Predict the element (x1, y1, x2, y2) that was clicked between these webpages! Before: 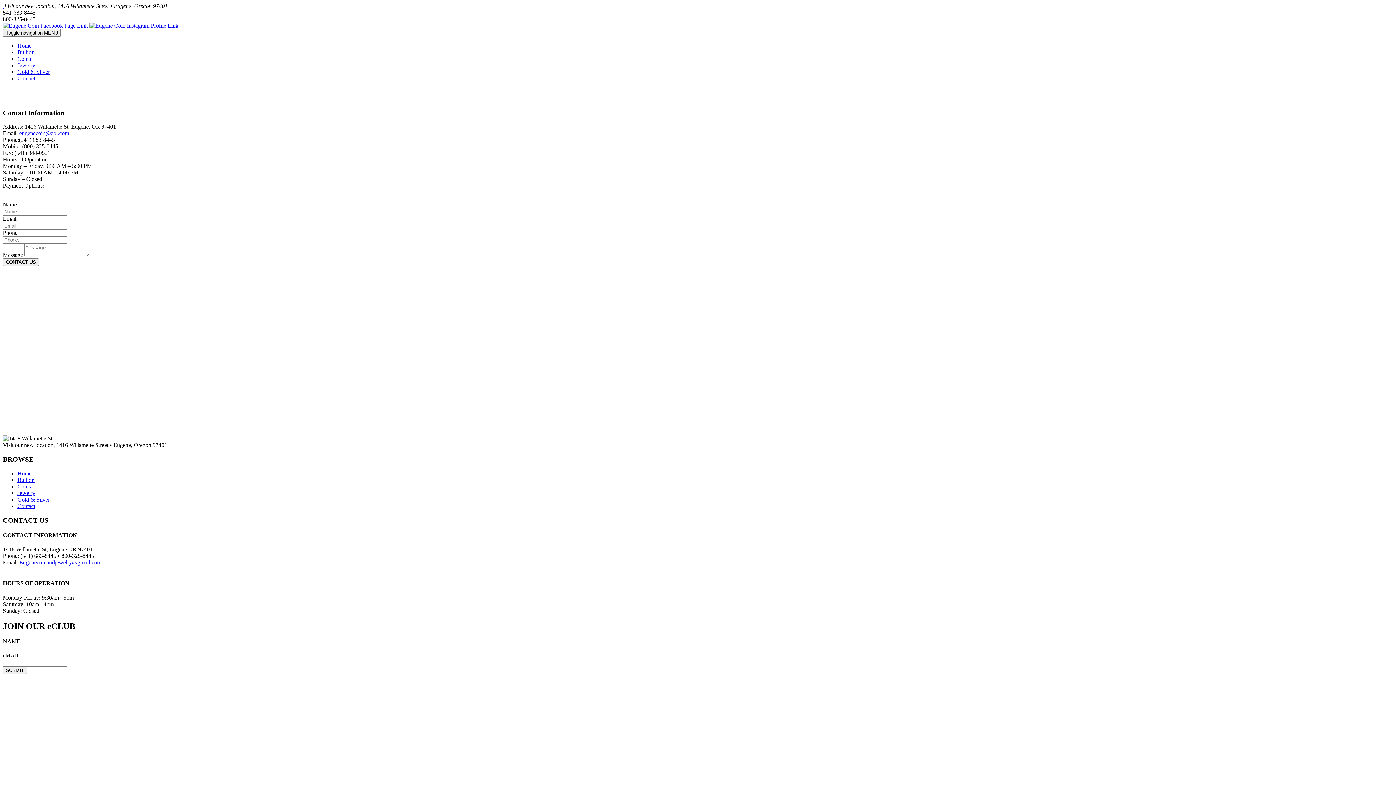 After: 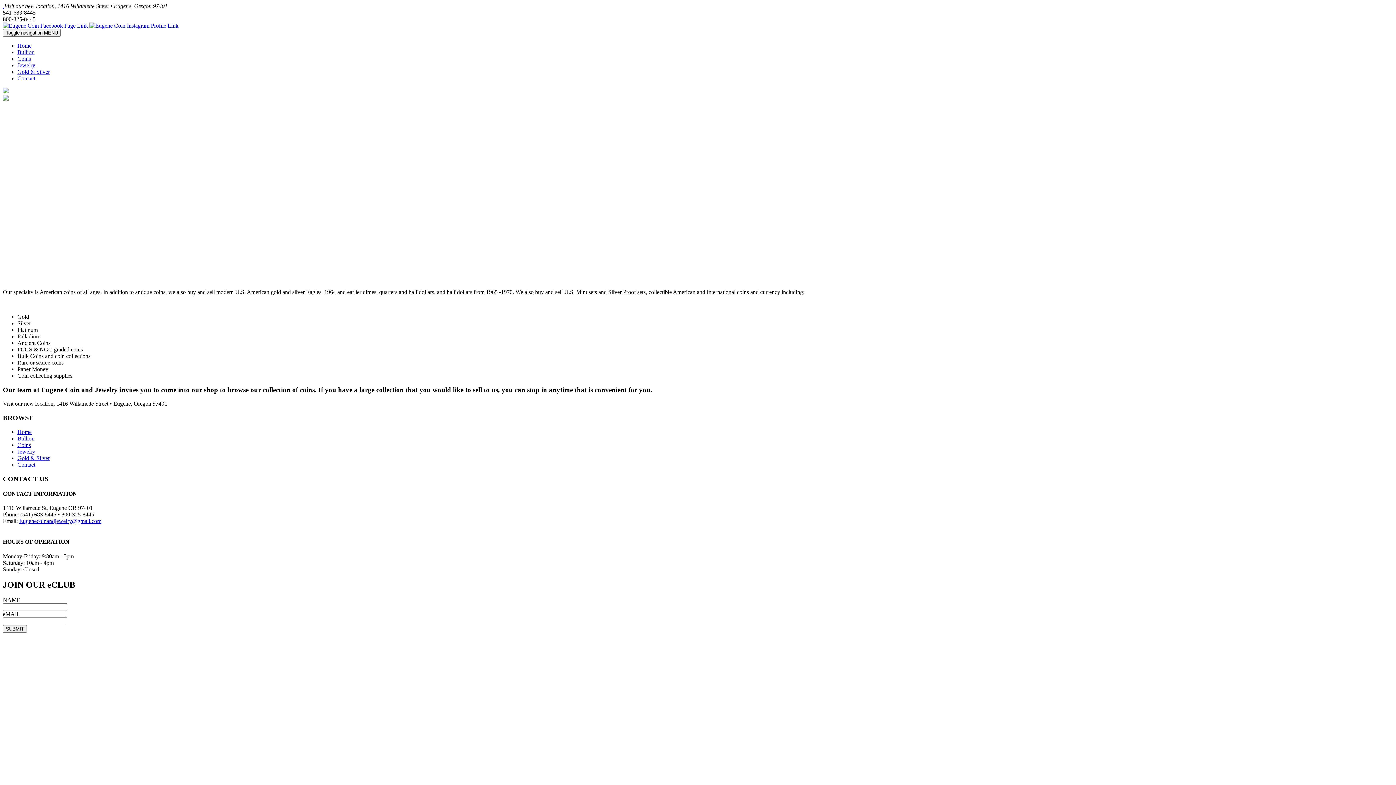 Action: label: Coins bbox: (17, 55, 30, 61)